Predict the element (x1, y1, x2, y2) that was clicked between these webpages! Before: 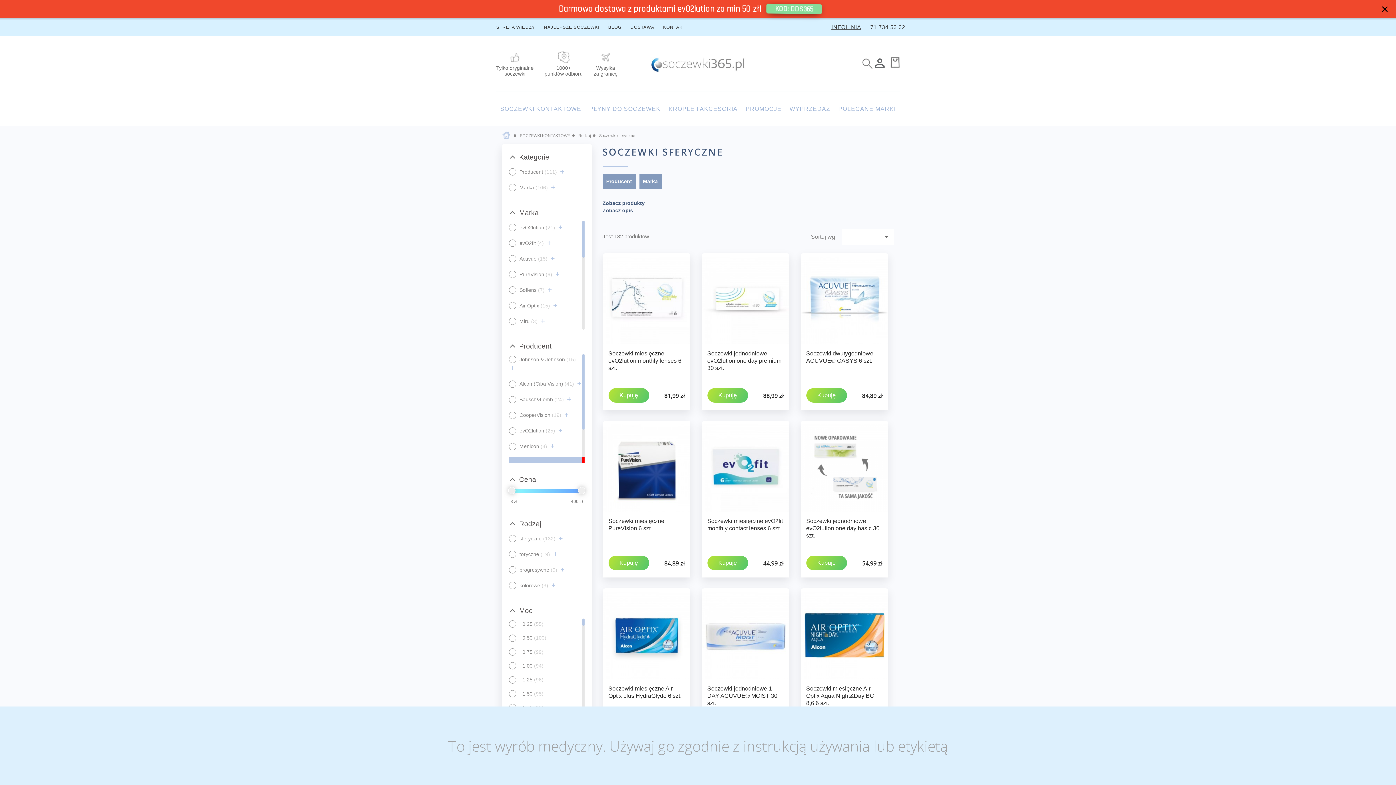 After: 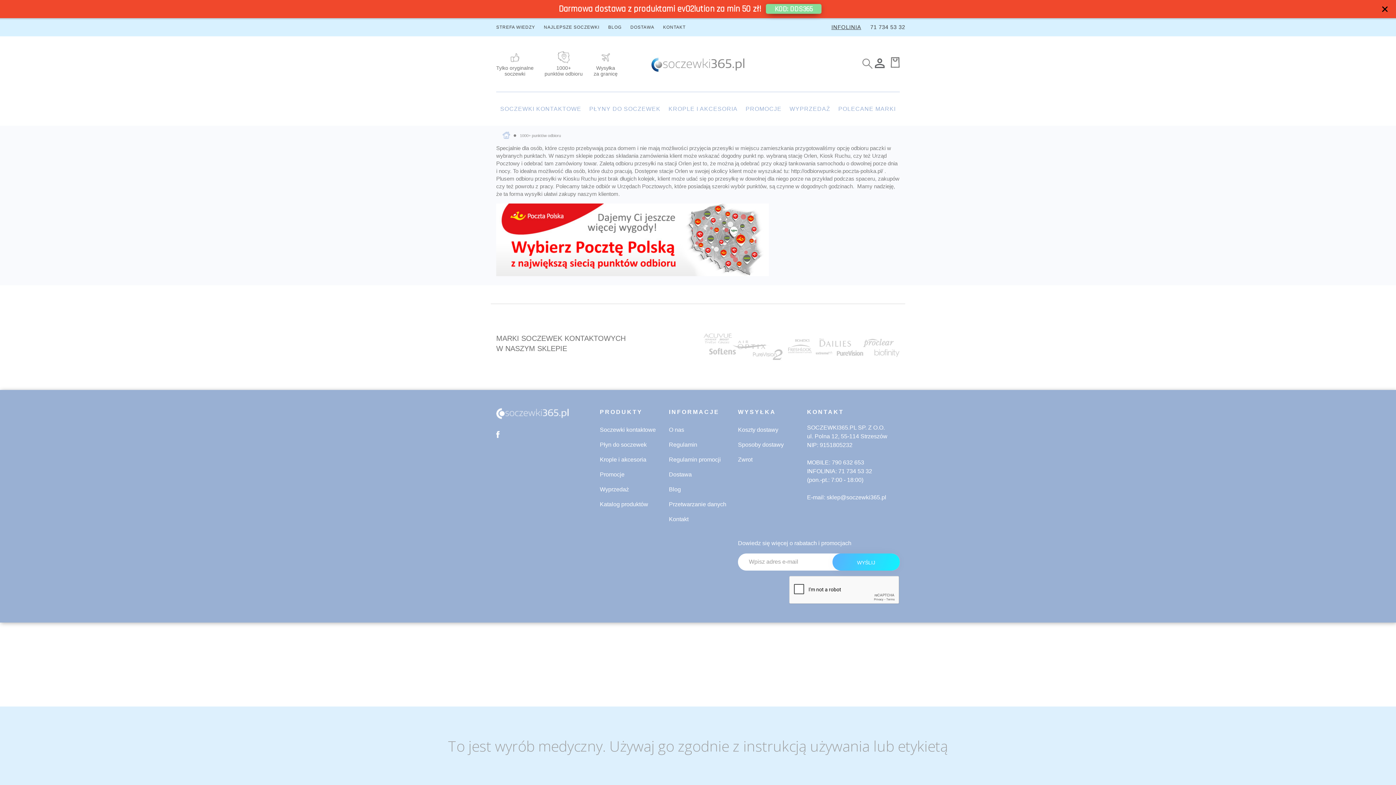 Action: label: 1000+
punktów odbioru bbox: (544, 54, 582, 76)